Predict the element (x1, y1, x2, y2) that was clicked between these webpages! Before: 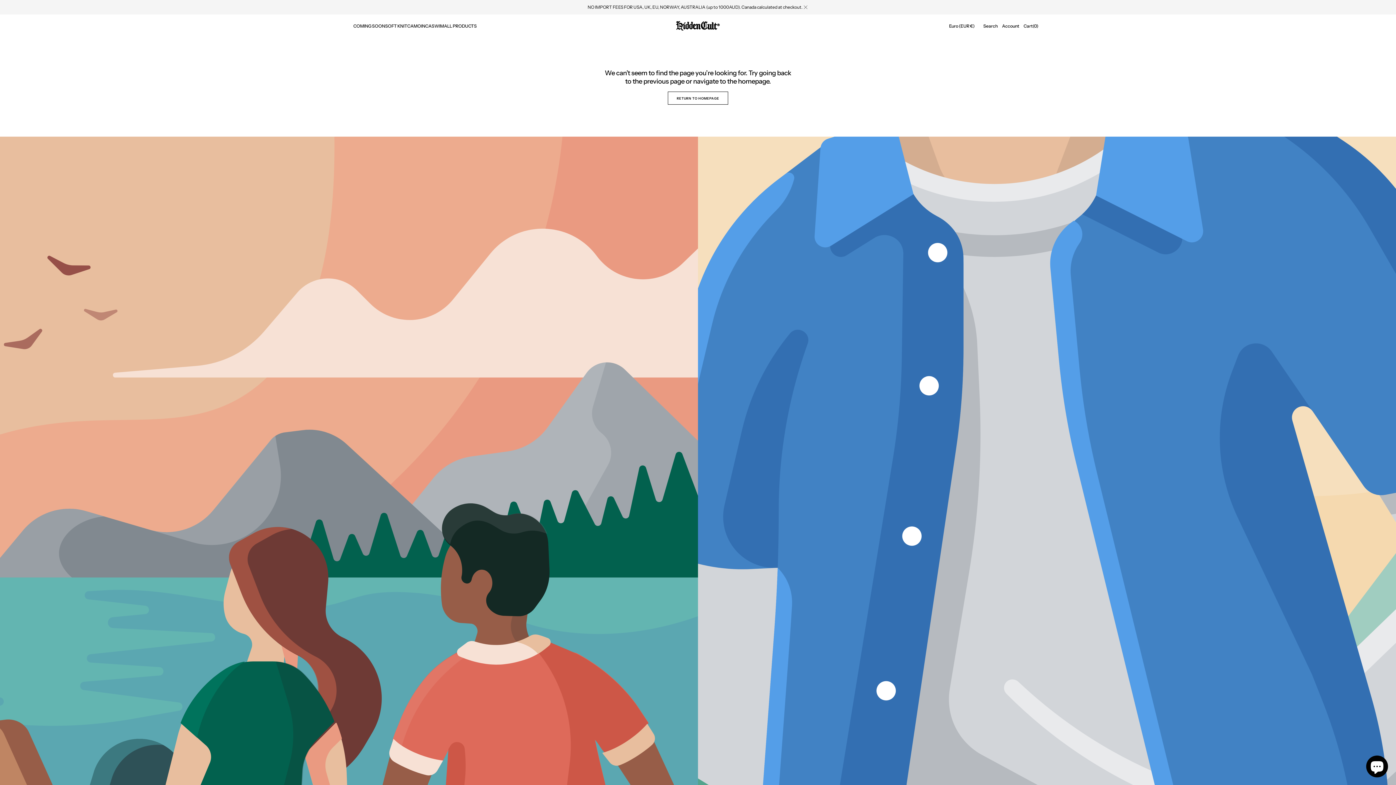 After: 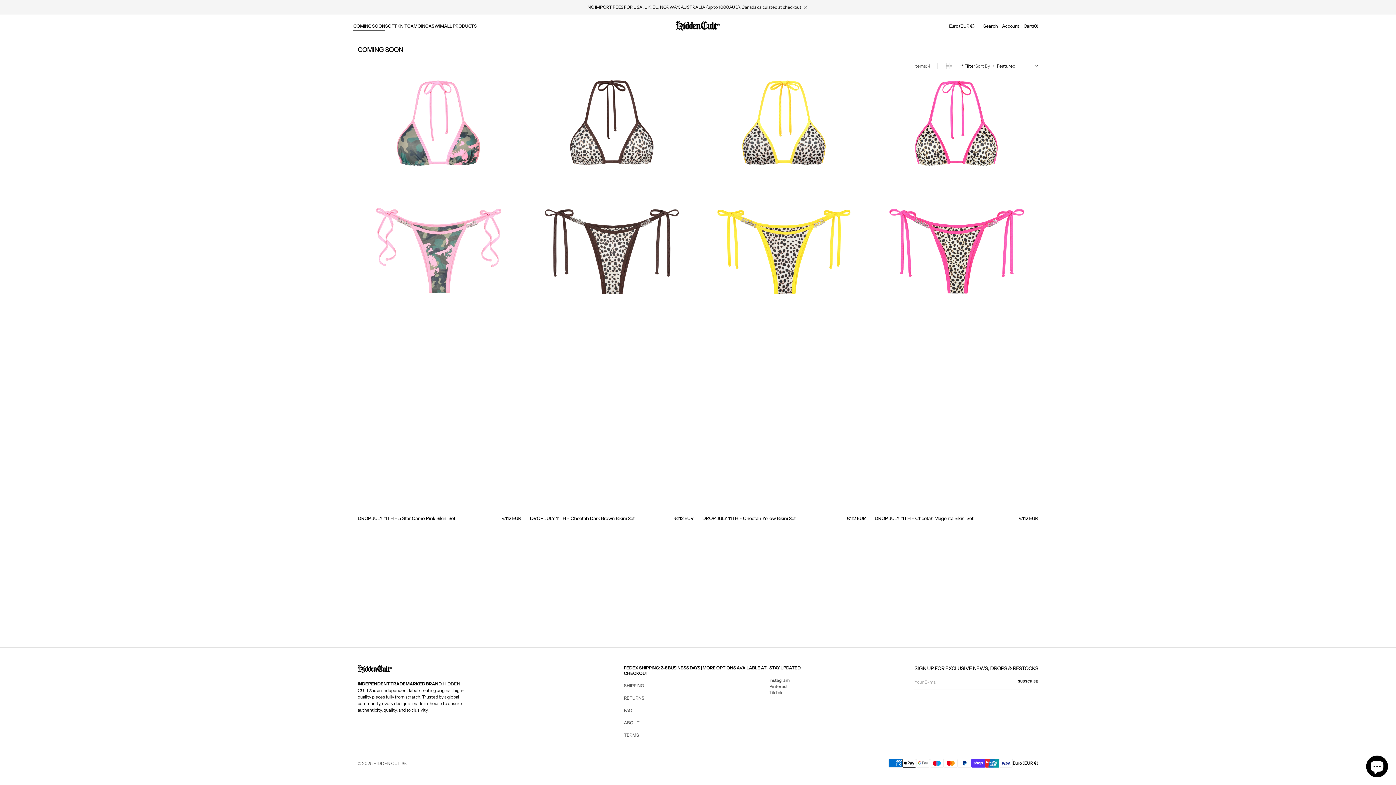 Action: label: COMING SOON bbox: (353, 22, 385, 29)